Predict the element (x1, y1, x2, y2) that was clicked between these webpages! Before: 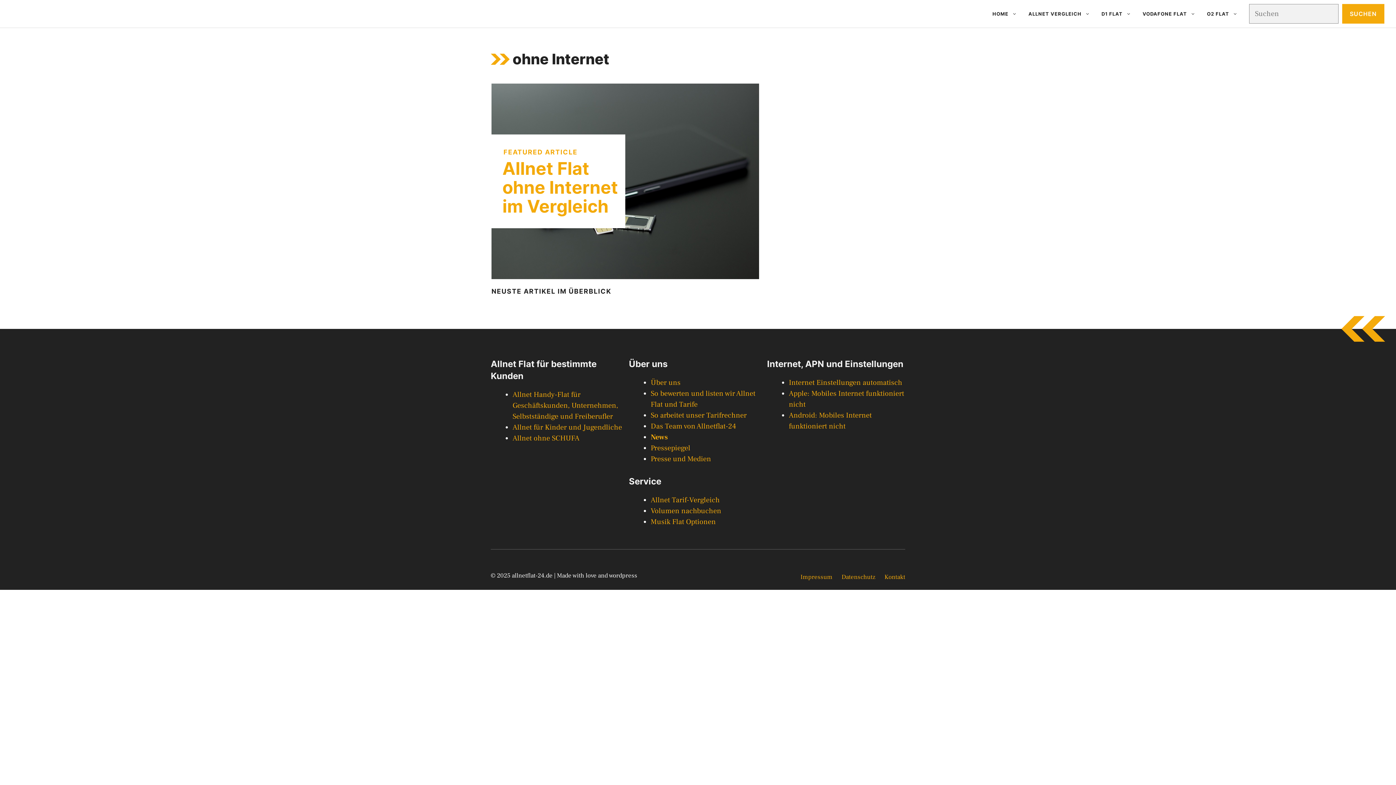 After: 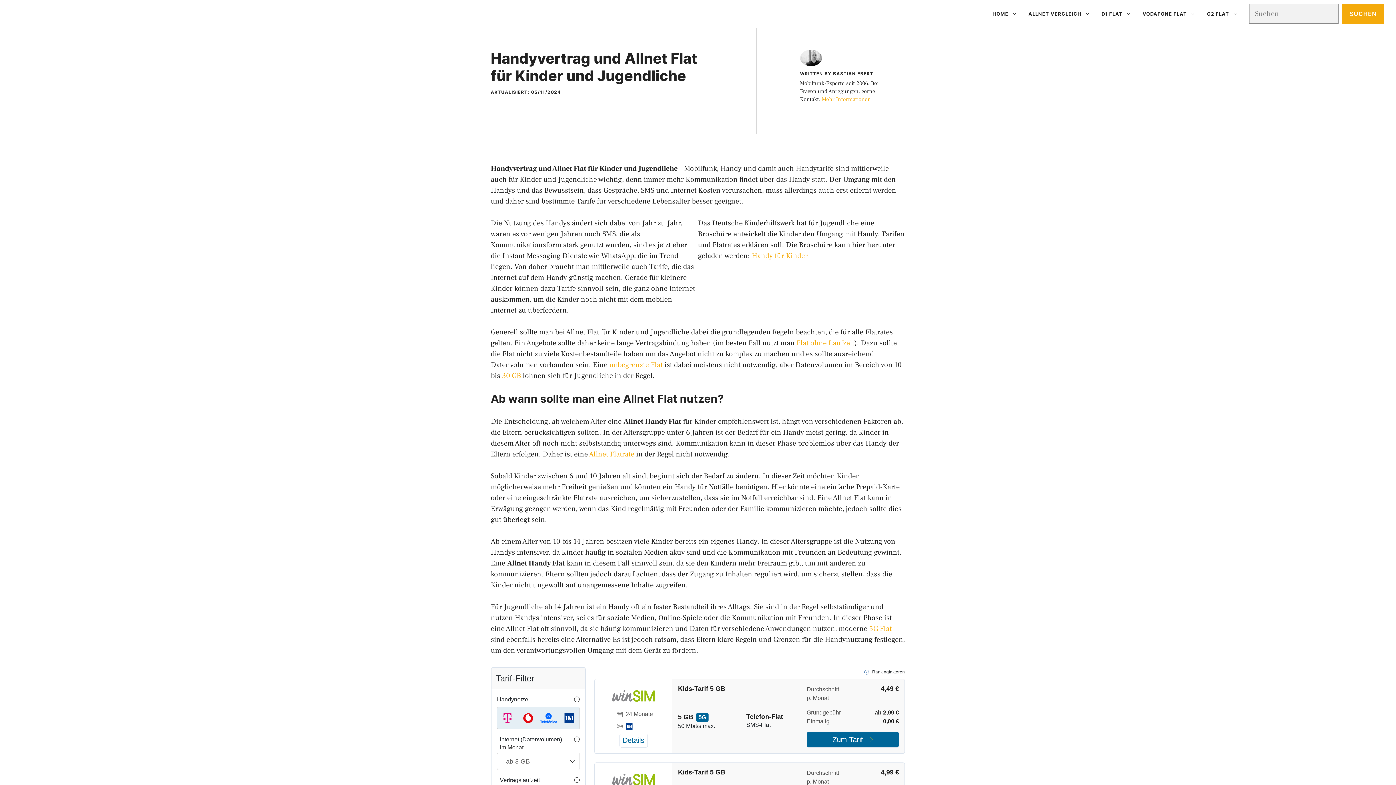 Action: label: Allnet für Kinder und Jugendliche bbox: (512, 422, 622, 432)